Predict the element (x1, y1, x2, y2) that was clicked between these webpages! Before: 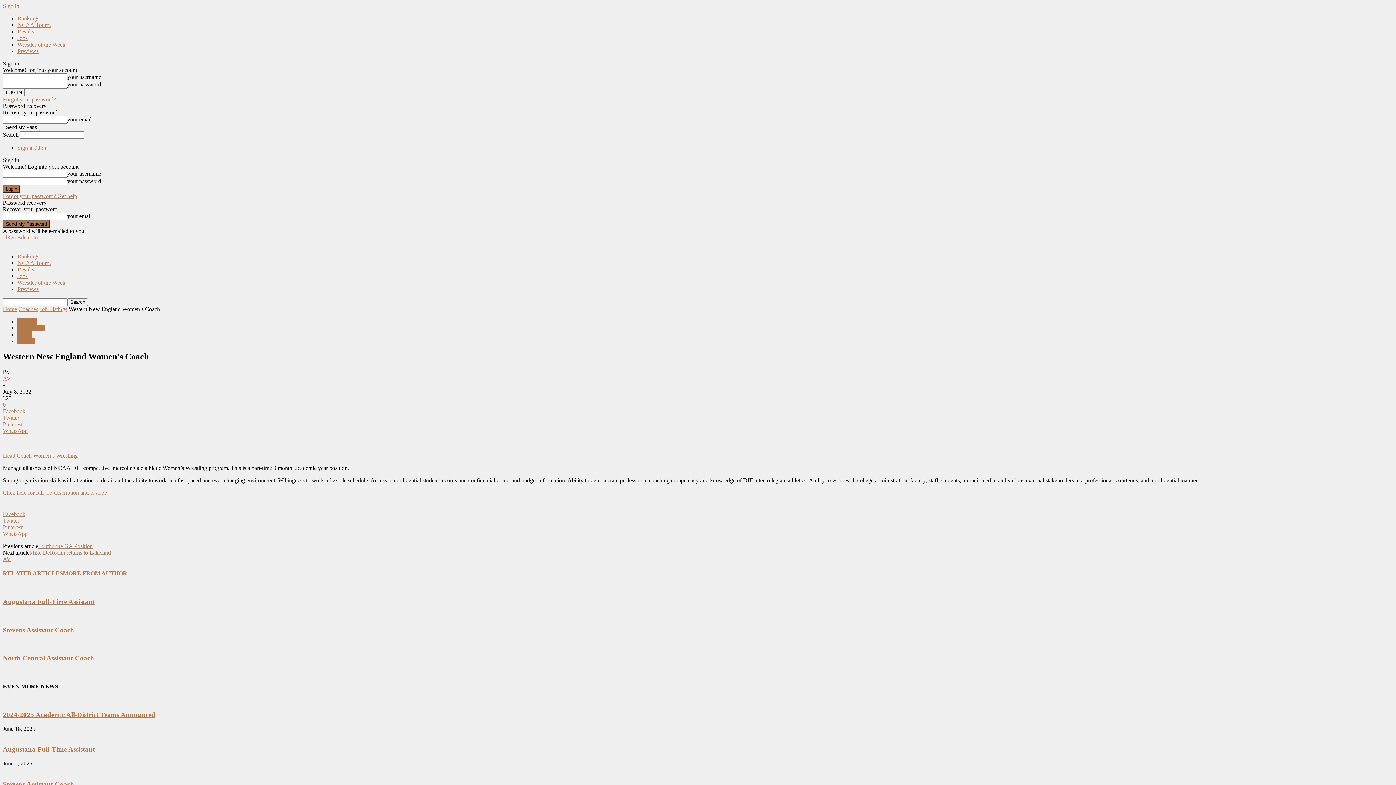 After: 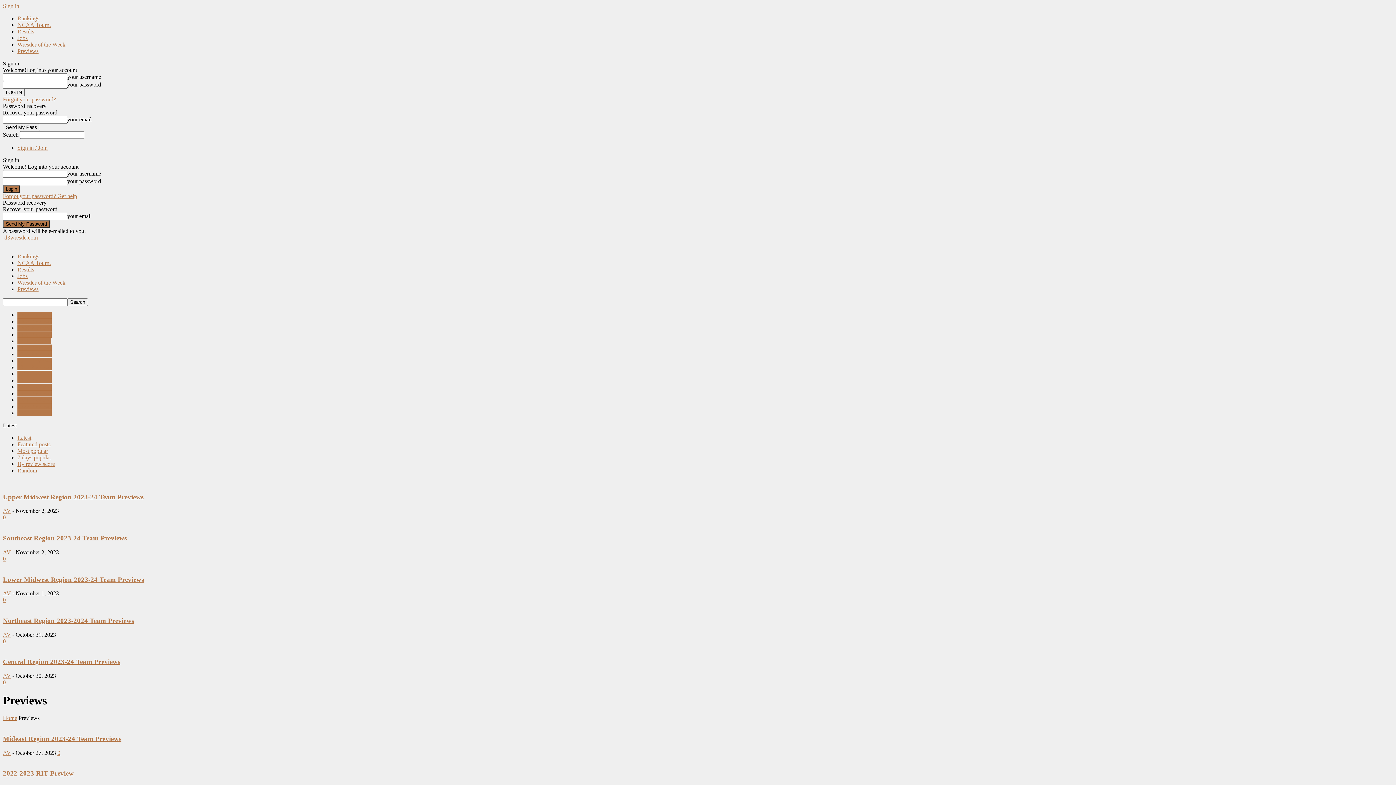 Action: bbox: (17, 48, 38, 54) label: Previews